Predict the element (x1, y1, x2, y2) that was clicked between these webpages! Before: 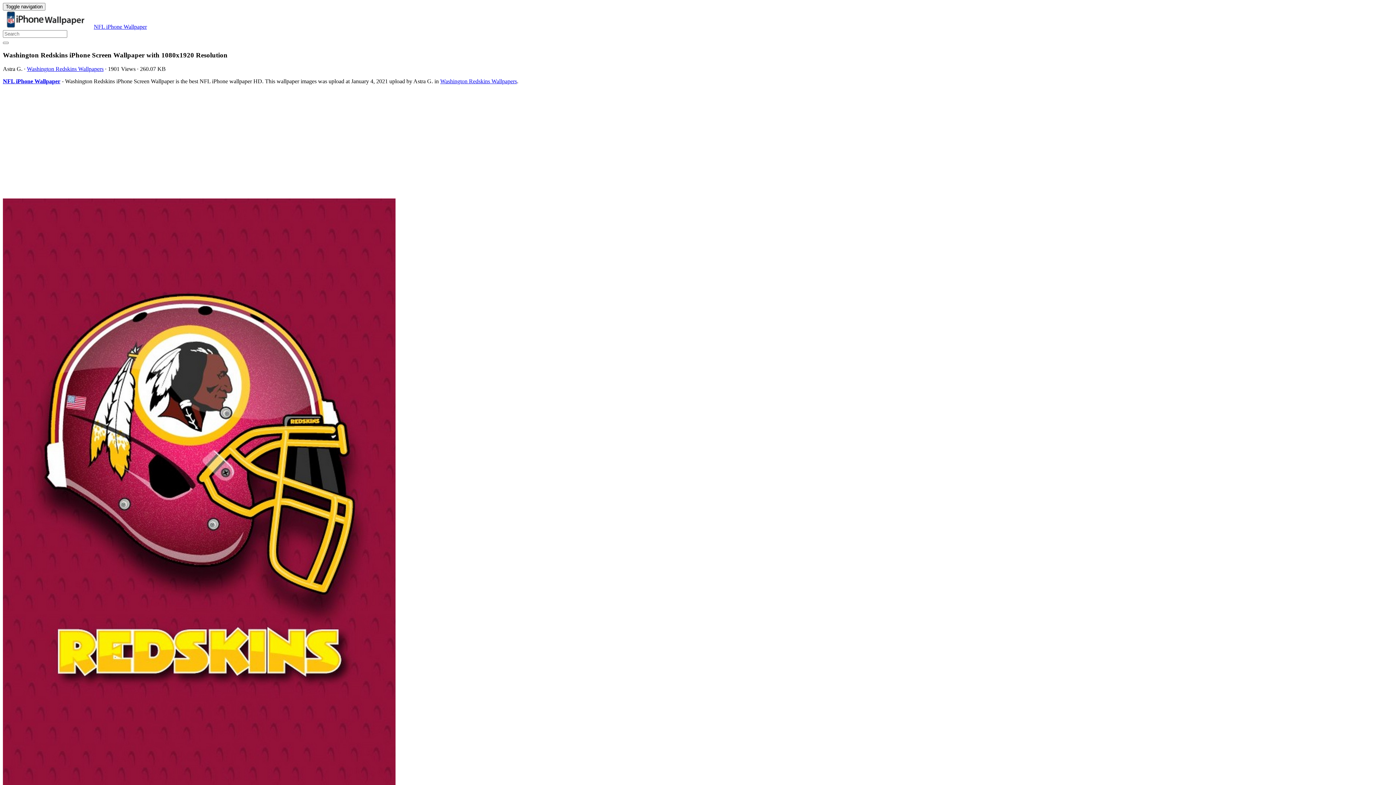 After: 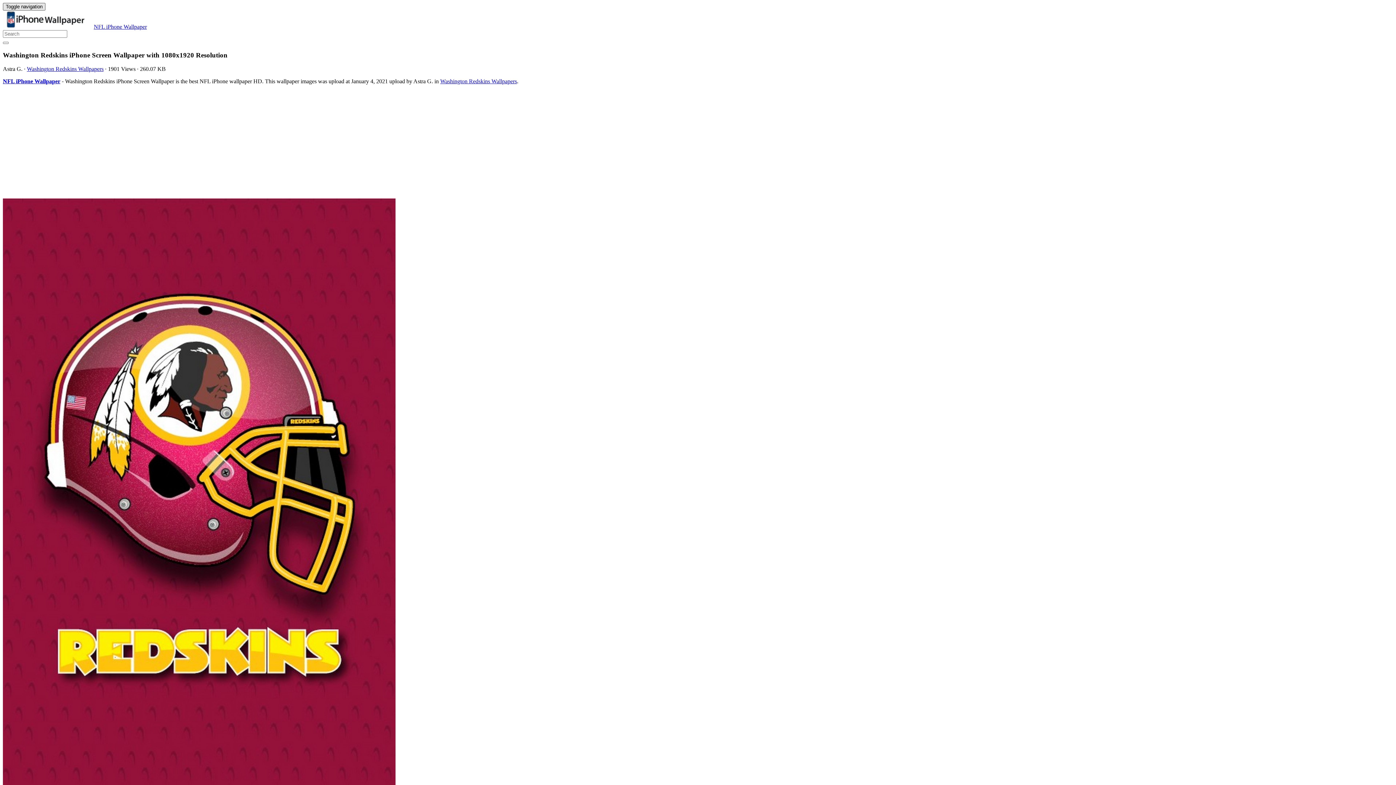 Action: bbox: (2, 2, 45, 10) label: Toggle navigation